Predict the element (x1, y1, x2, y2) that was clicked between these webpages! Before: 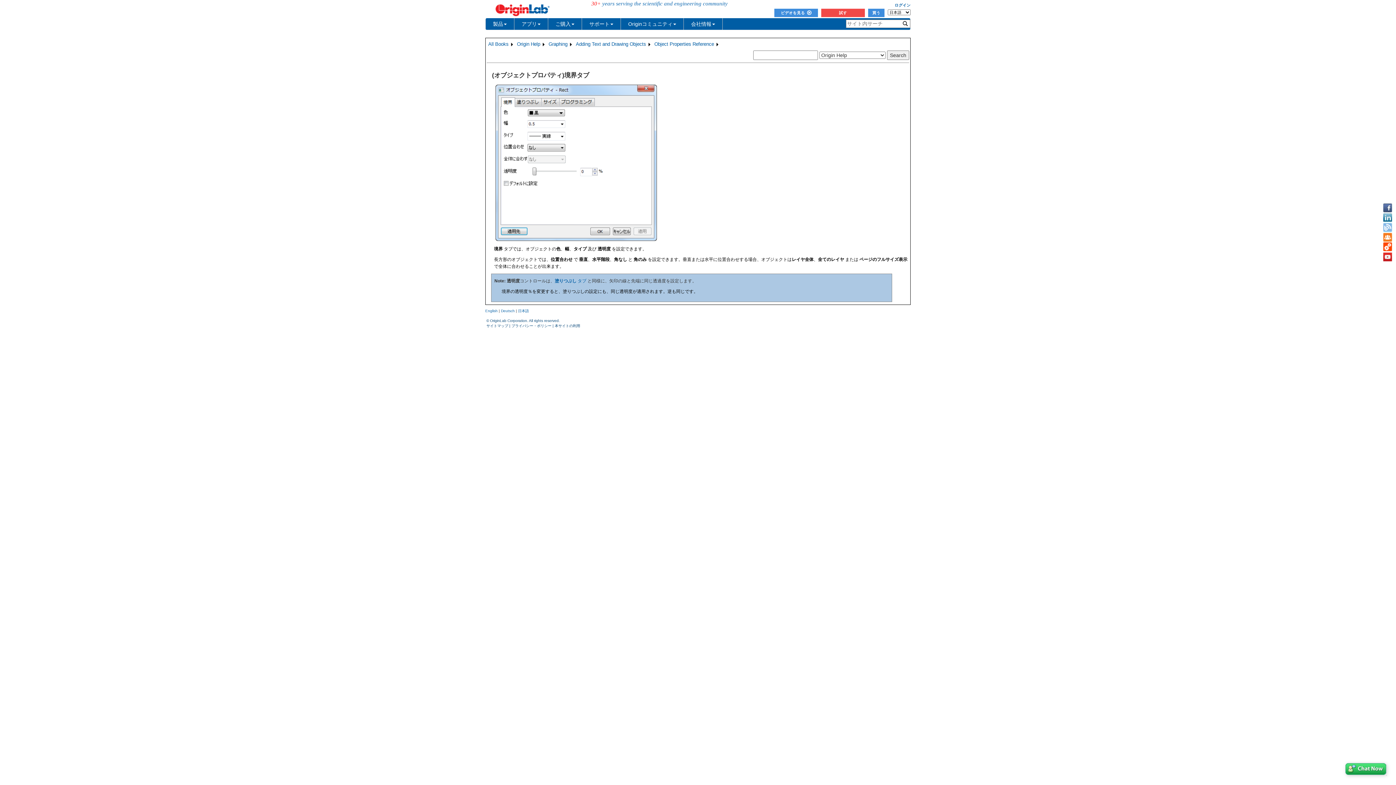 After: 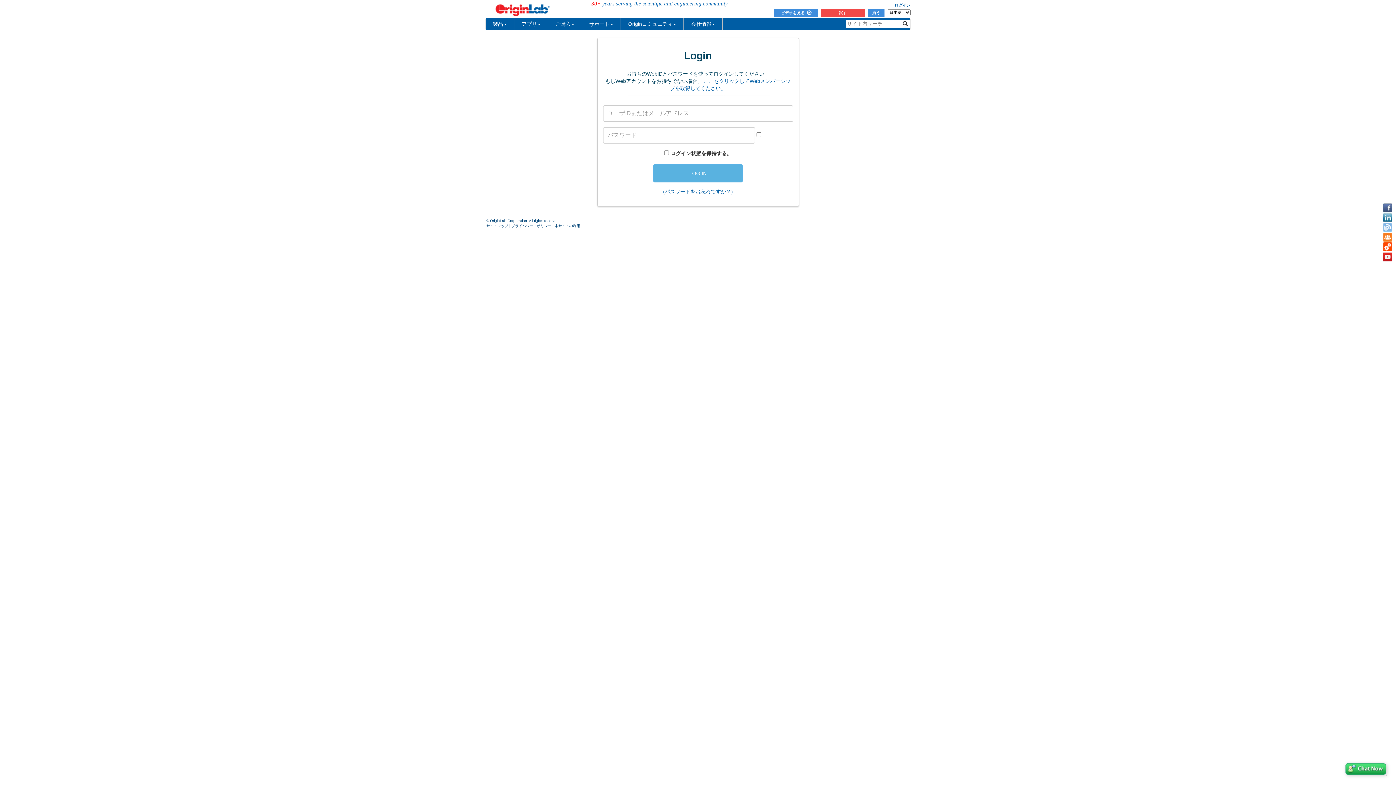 Action: label: ログイン bbox: (894, 2, 910, 7)